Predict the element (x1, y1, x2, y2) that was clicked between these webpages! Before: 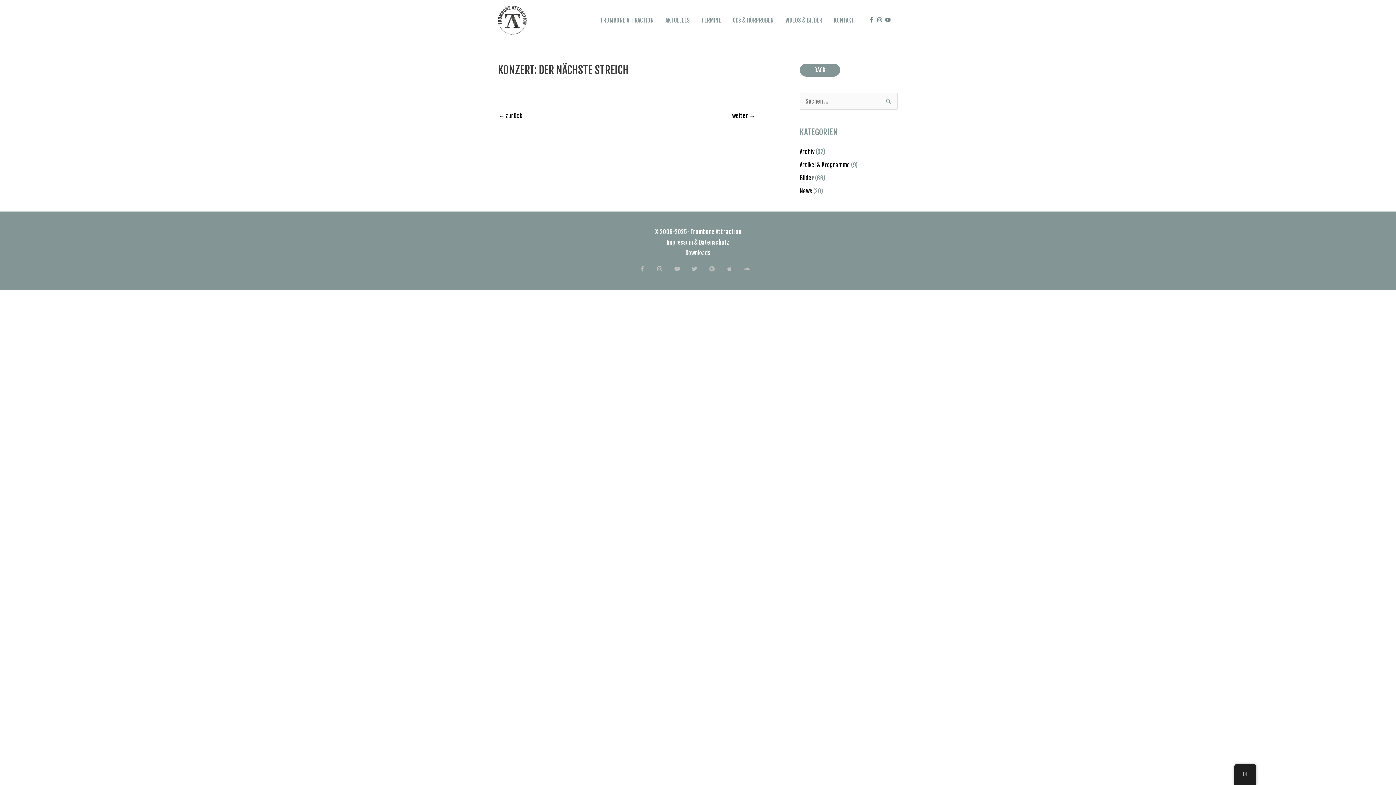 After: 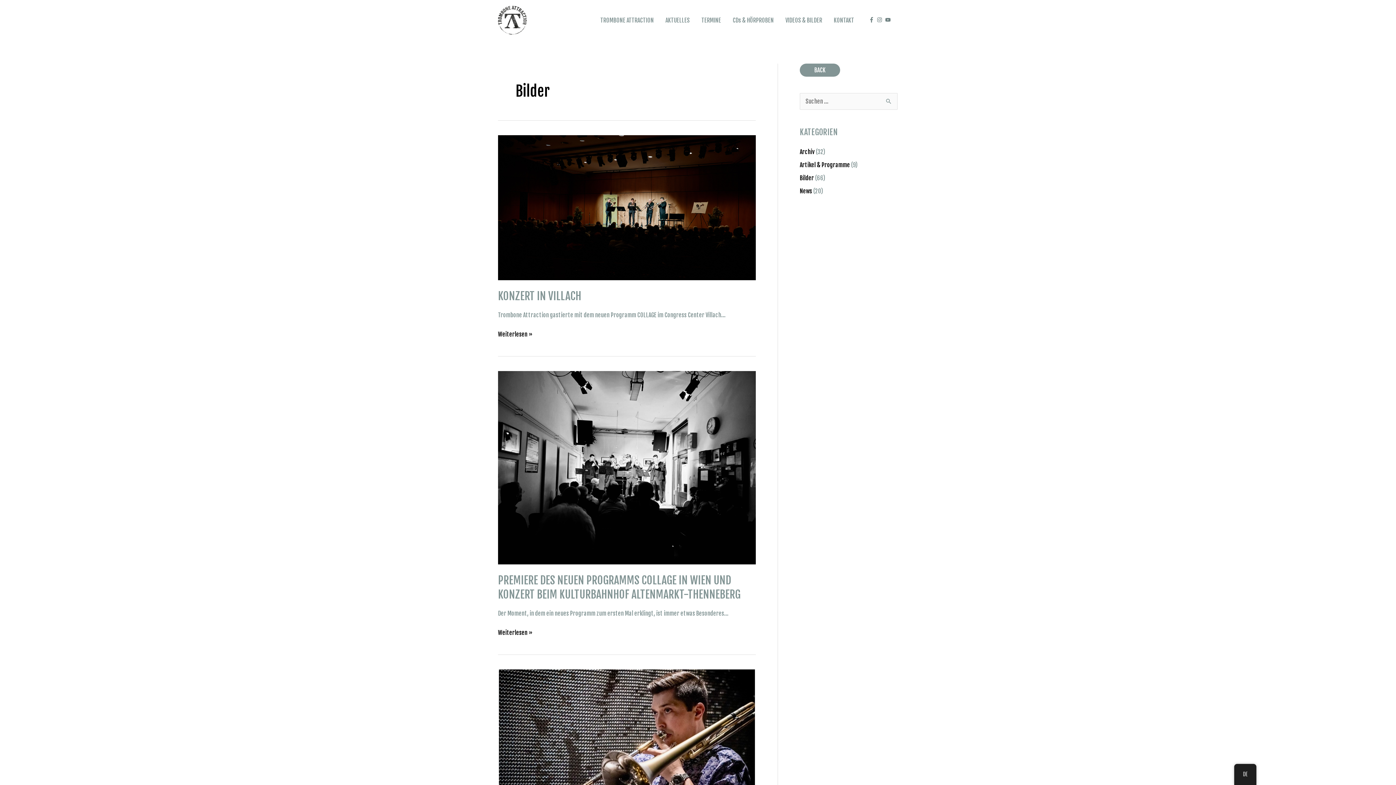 Action: label: Bilder bbox: (800, 174, 814, 181)